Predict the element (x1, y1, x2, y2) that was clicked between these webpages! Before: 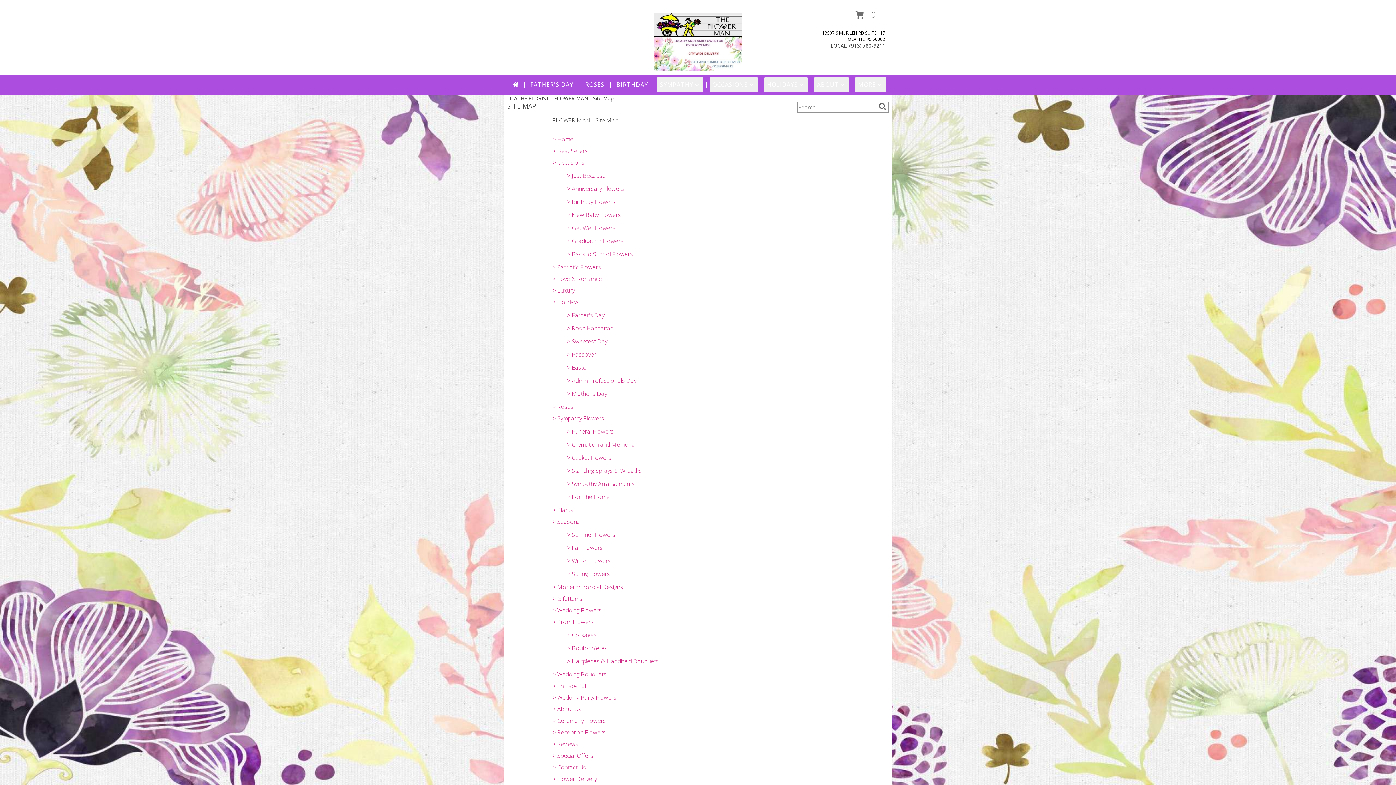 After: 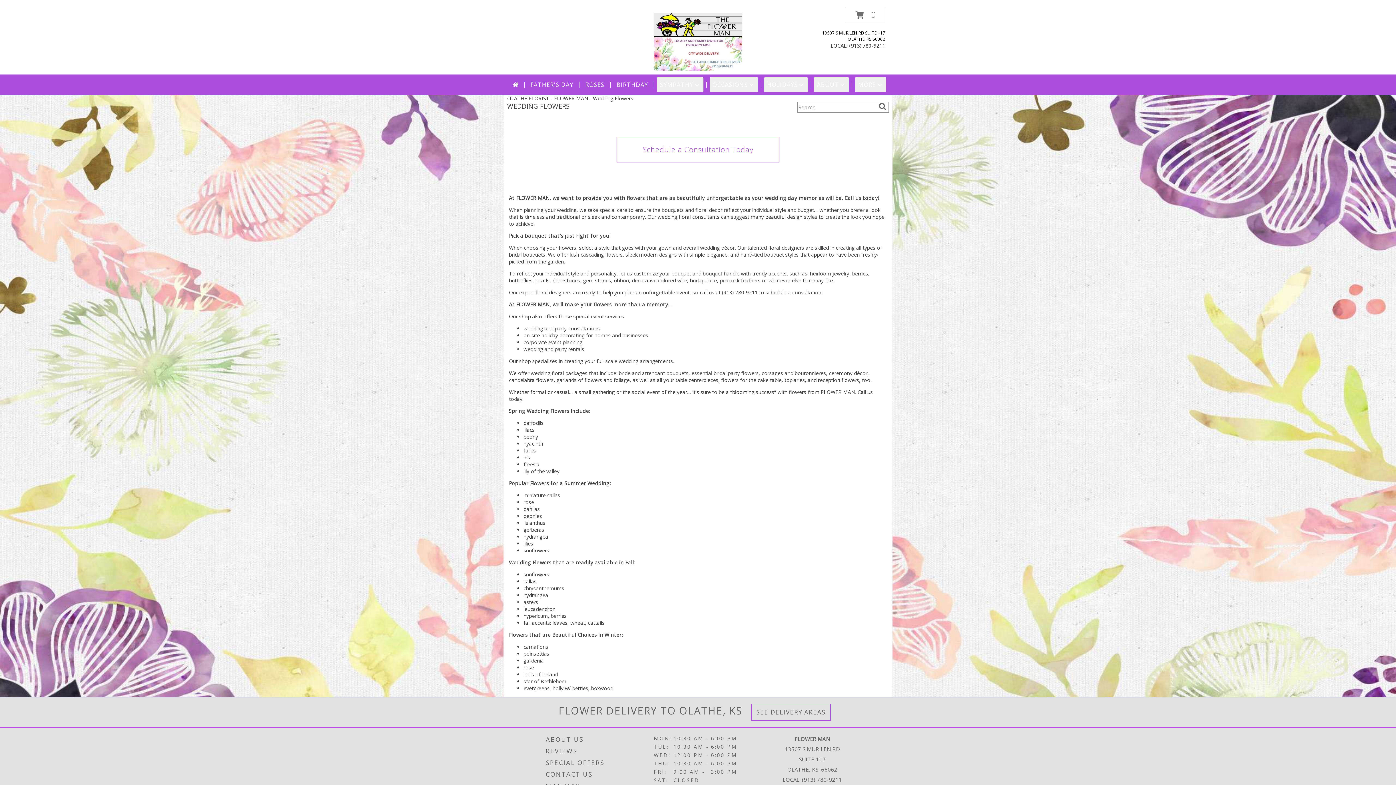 Action: label: > Wedding Flowers bbox: (552, 606, 601, 614)